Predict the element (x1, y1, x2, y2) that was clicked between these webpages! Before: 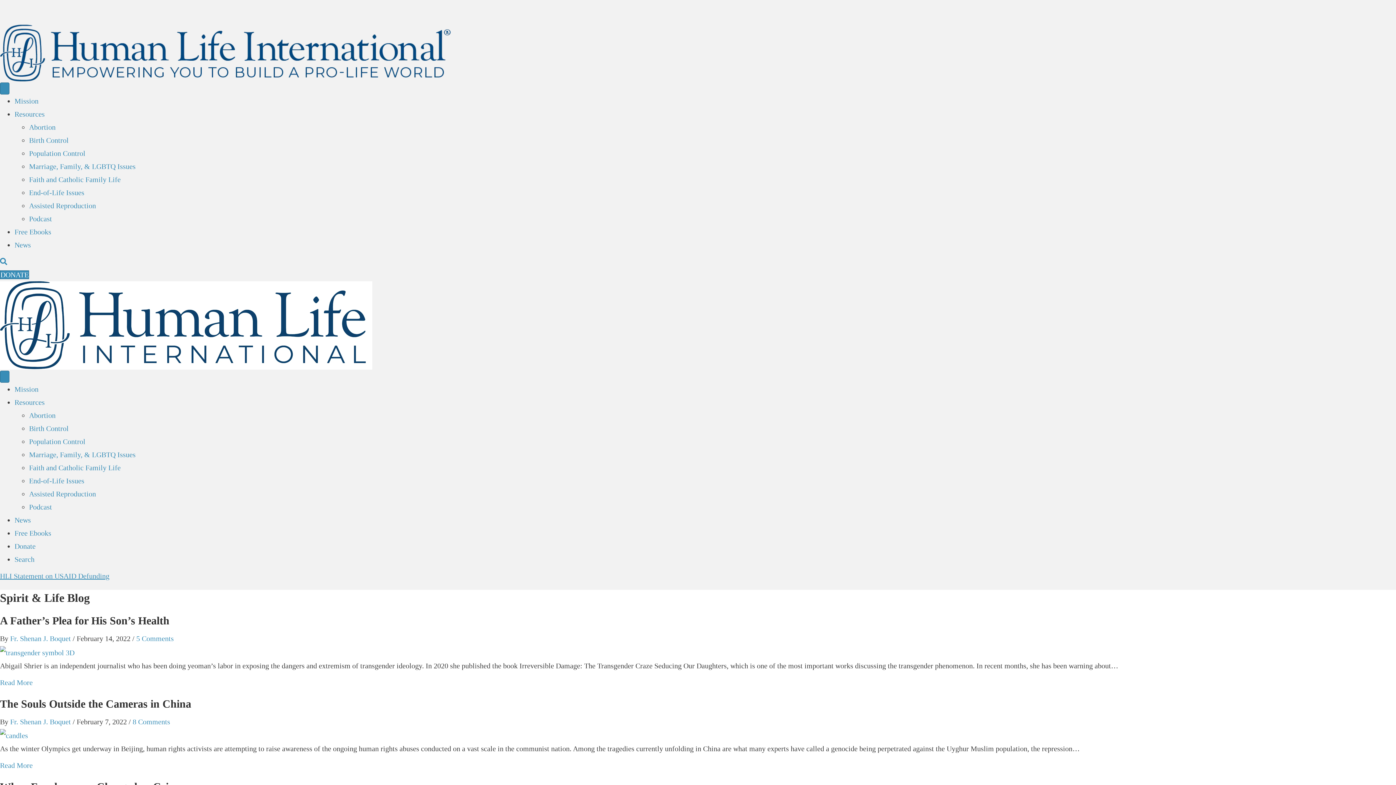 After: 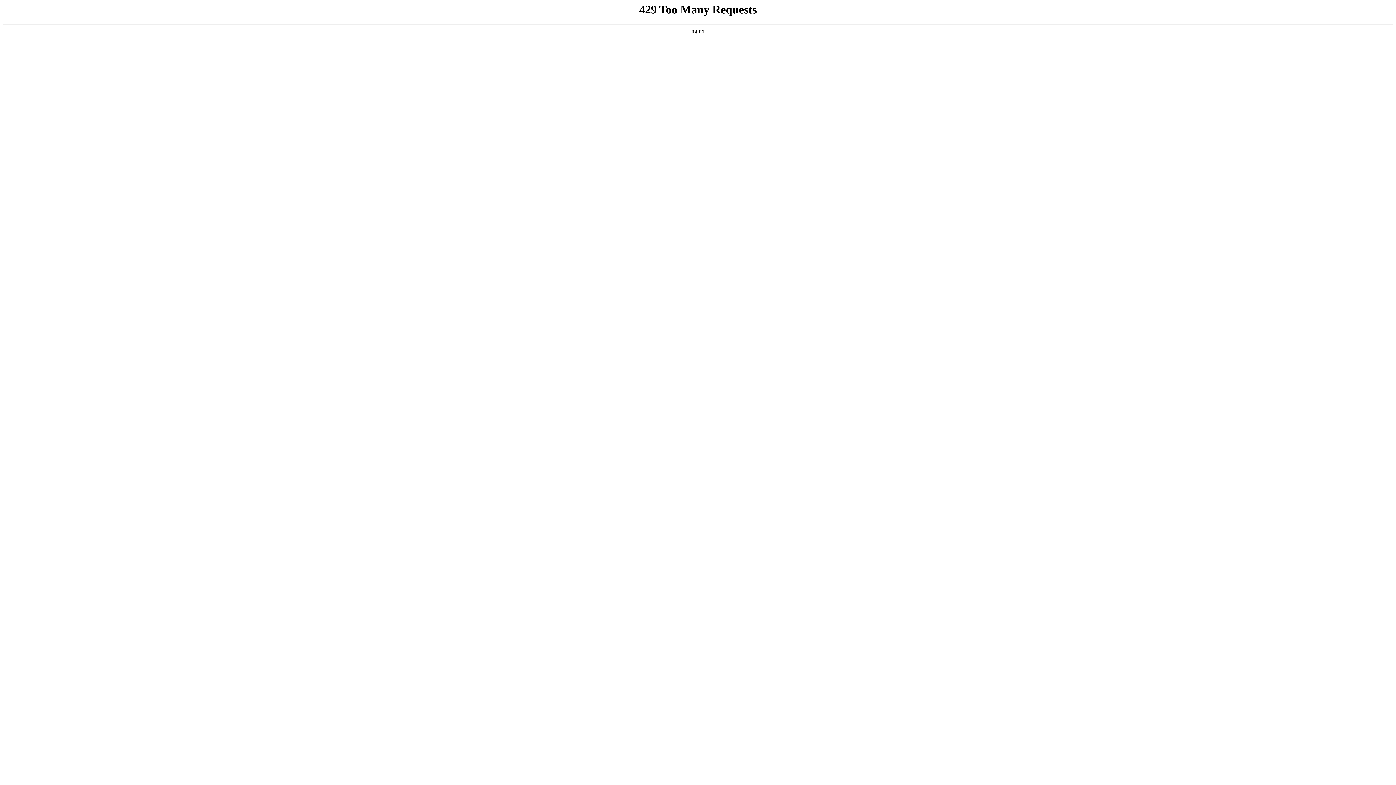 Action: bbox: (0, 678, 32, 686) label: Read More